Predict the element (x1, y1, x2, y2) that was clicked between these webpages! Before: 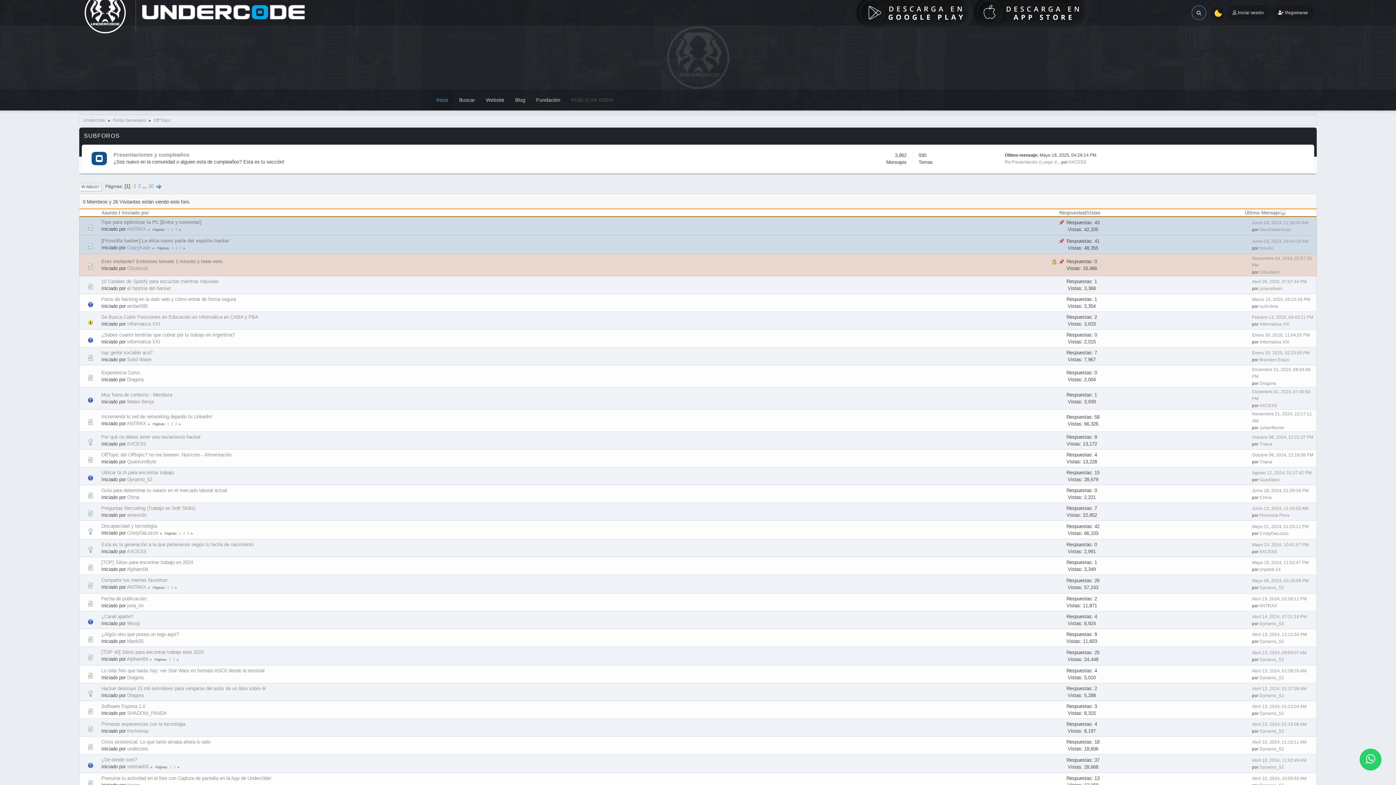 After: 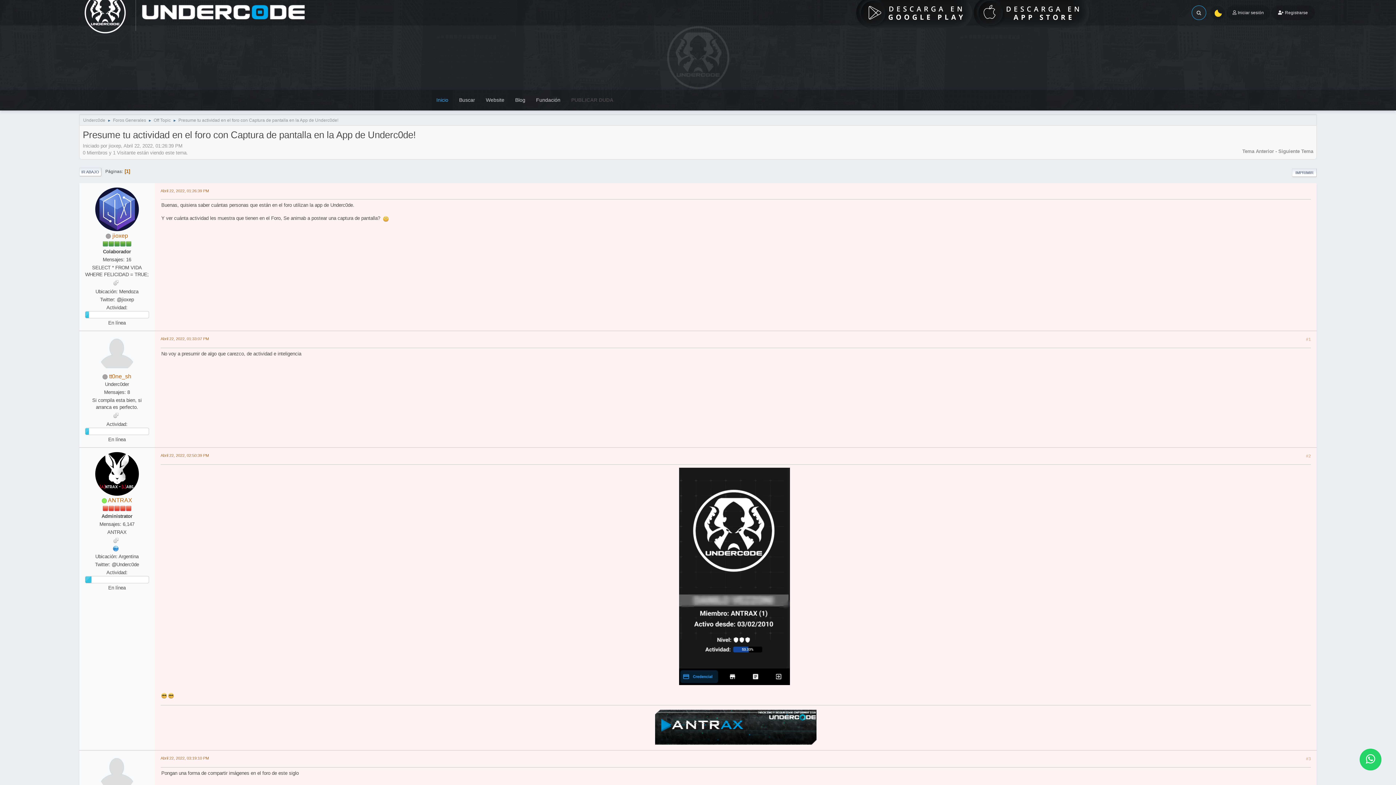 Action: bbox: (101, 775, 271, 781) label: Presume tu actividad en el foro con Captura de pantalla en la App de Underc0de!